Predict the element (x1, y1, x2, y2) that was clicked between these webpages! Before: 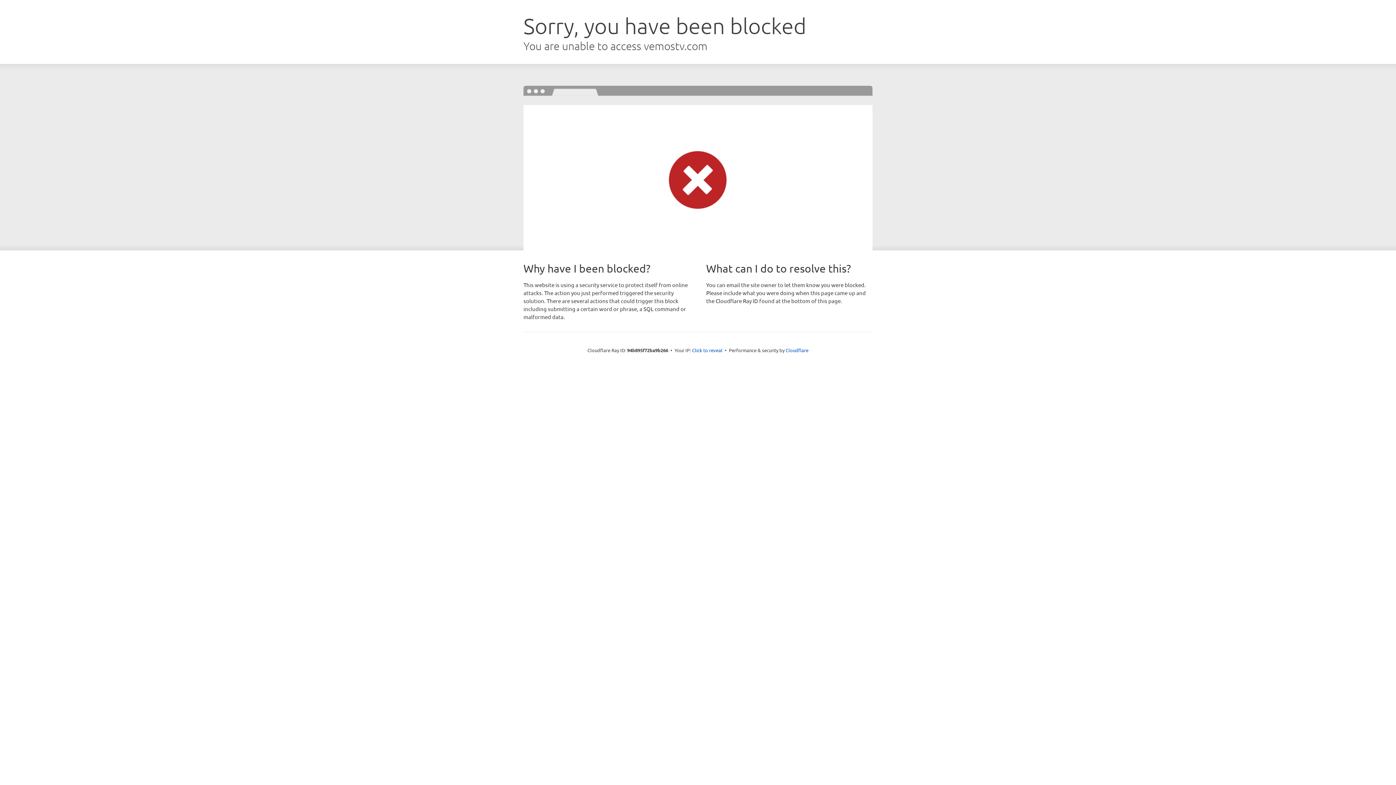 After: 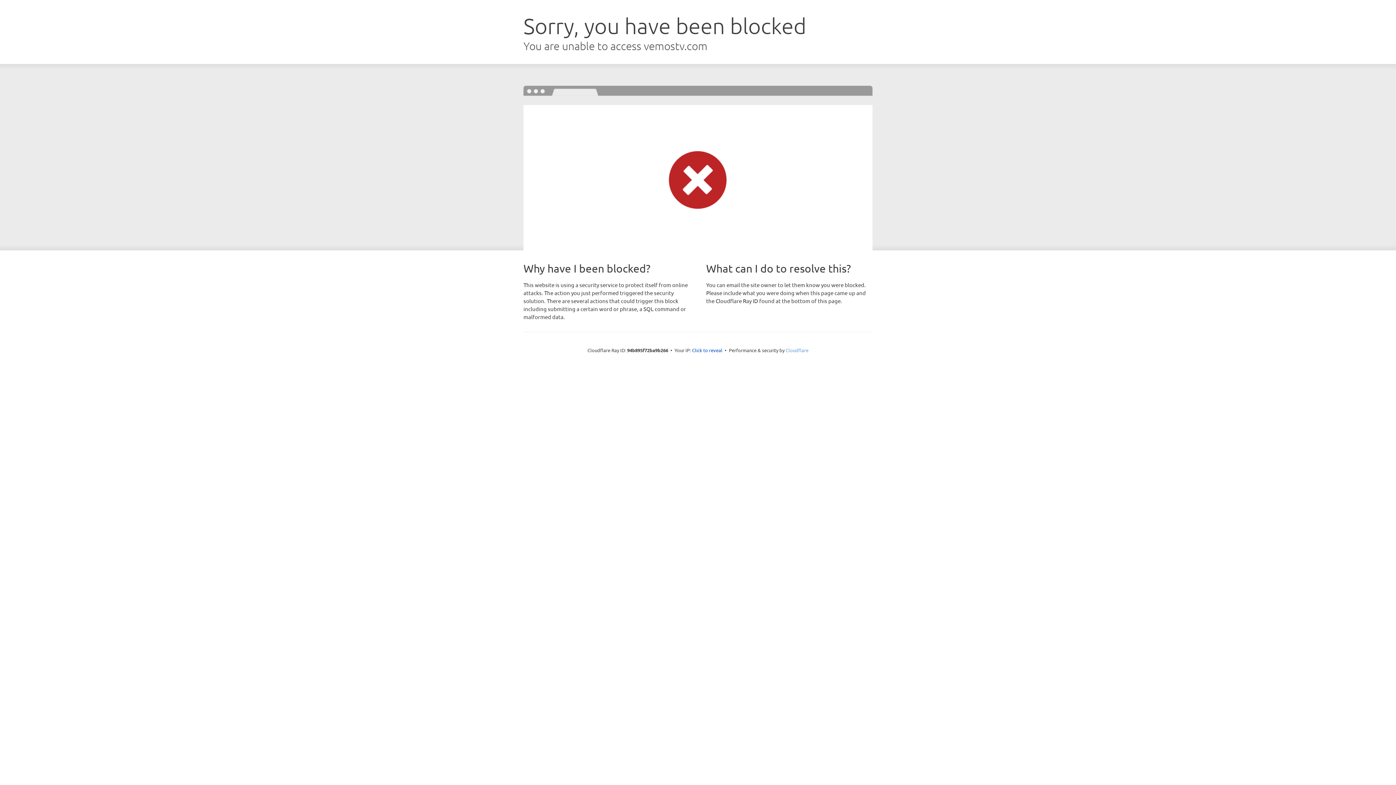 Action: bbox: (785, 347, 808, 353) label: Cloudflare